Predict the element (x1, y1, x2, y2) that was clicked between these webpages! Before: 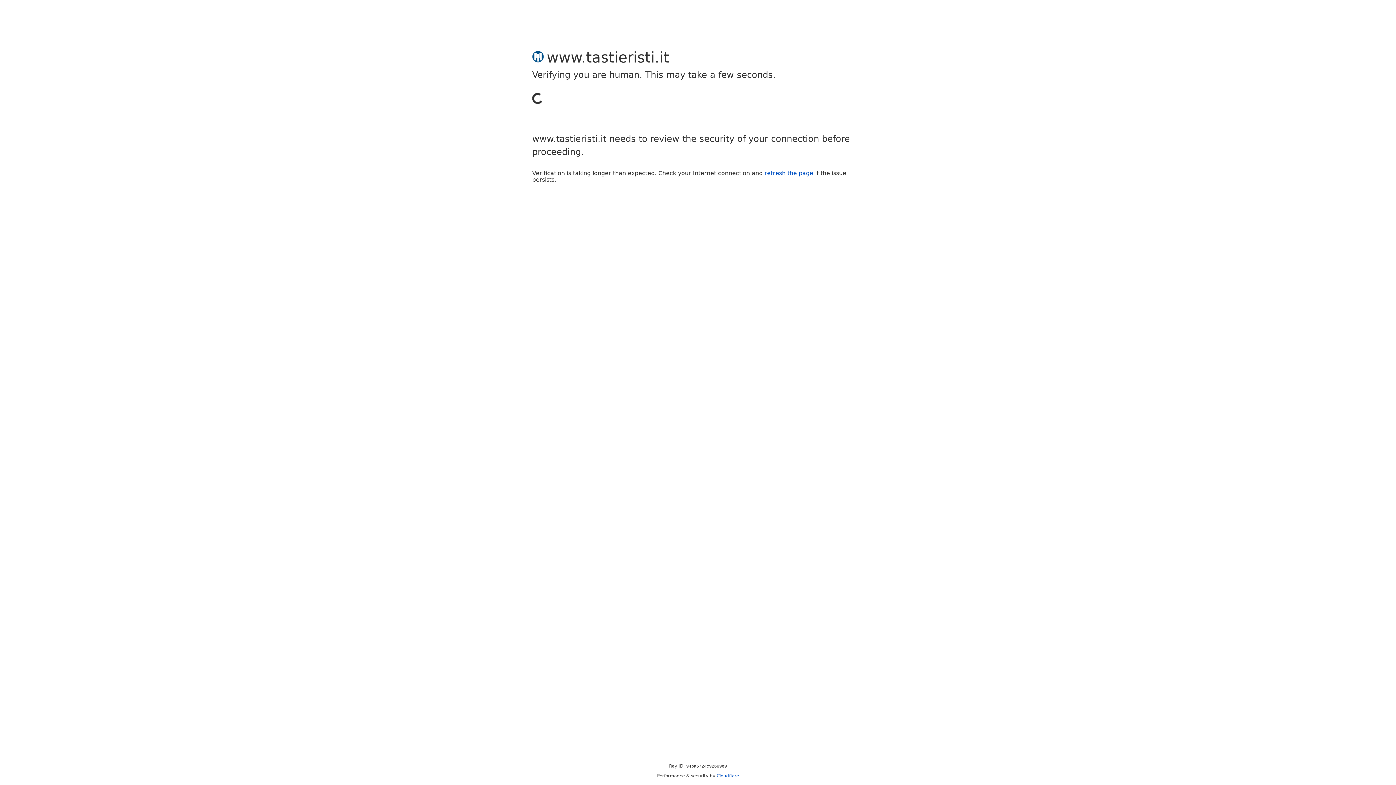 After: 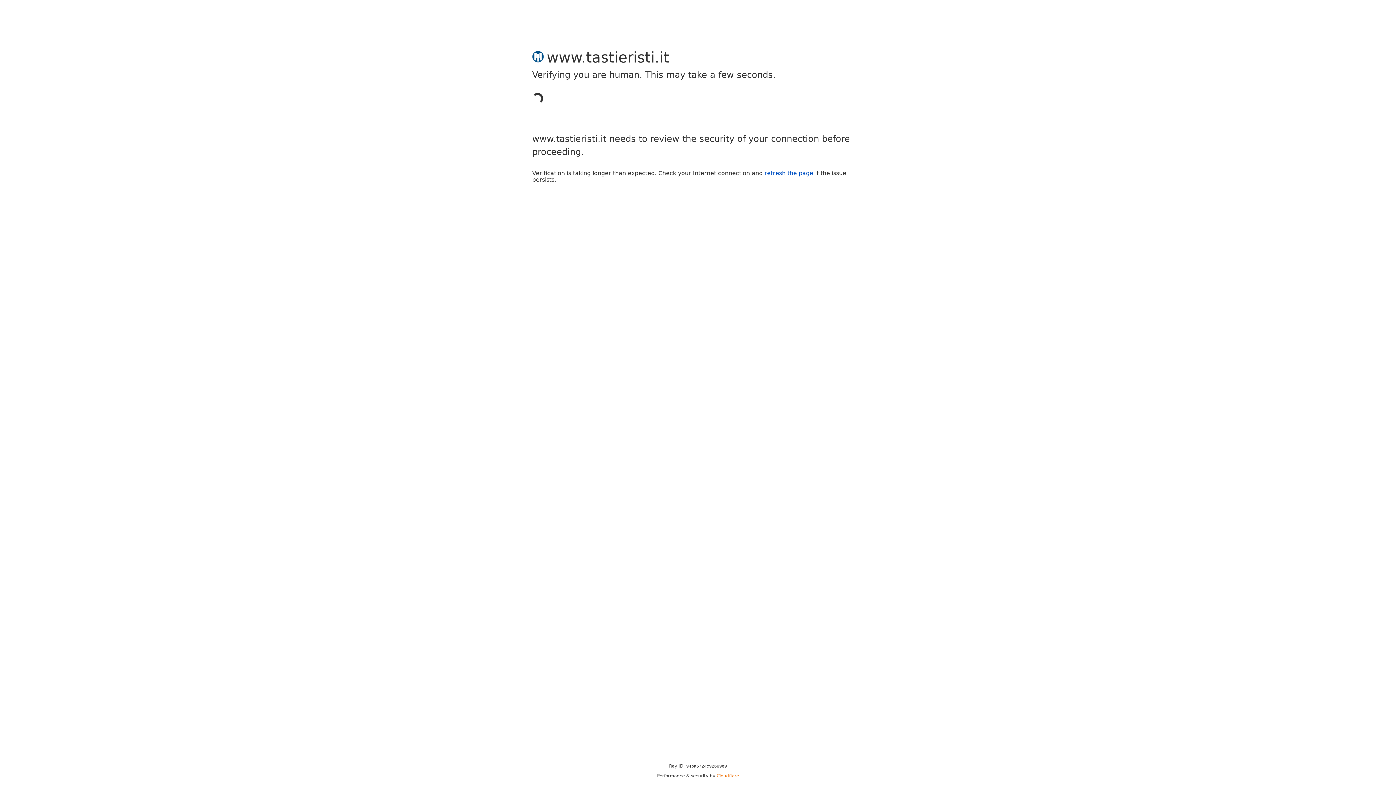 Action: label: Cloudflare bbox: (716, 773, 739, 778)